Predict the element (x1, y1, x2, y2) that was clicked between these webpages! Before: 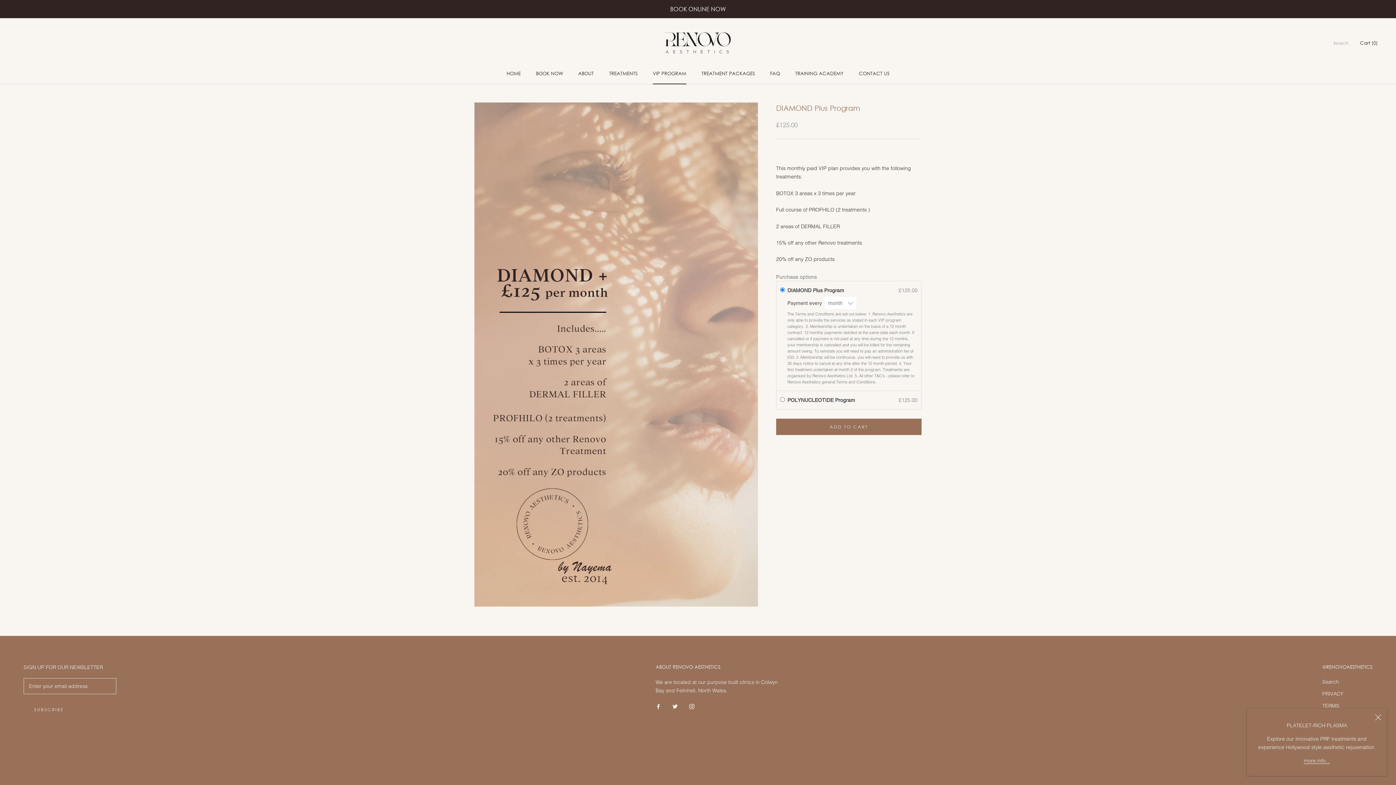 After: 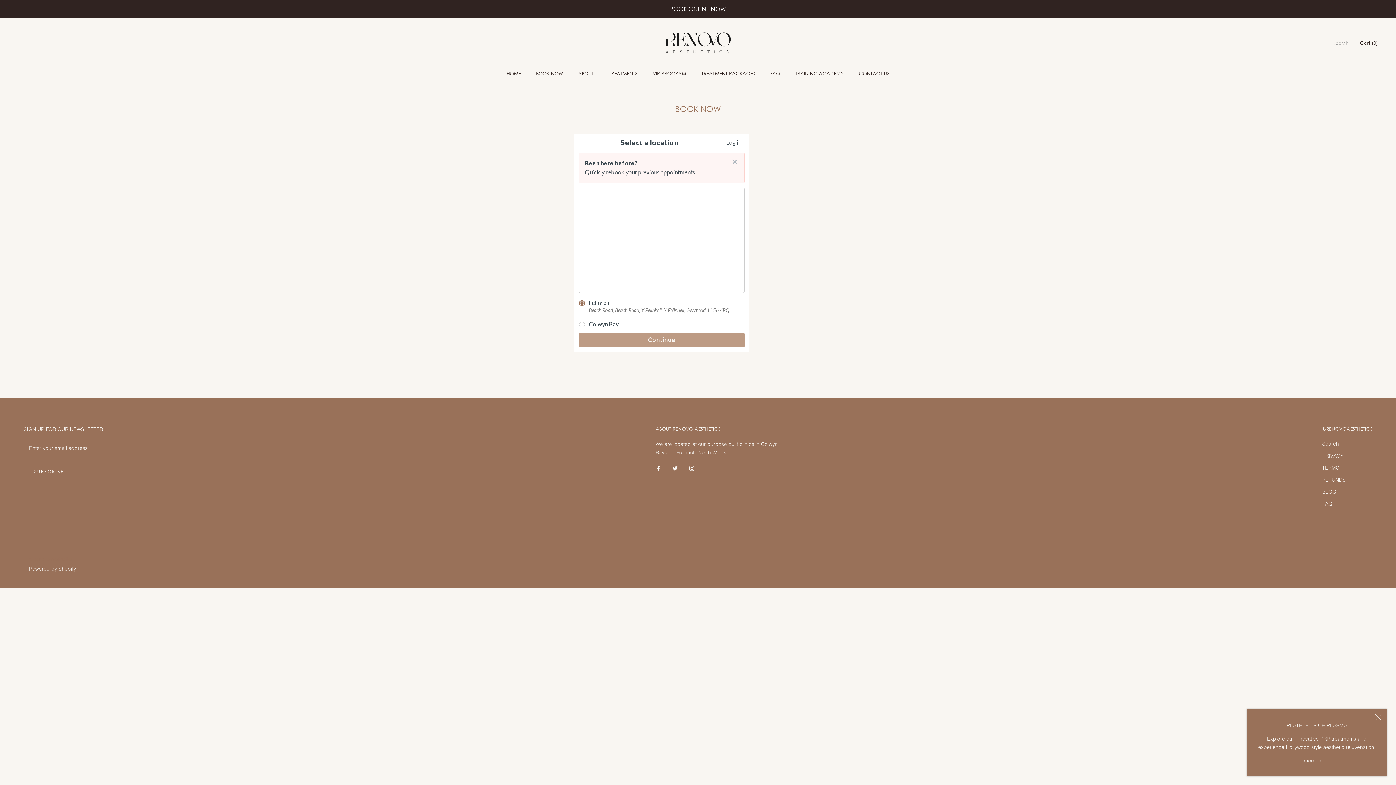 Action: bbox: (536, 70, 563, 76) label: BOOK NOW
BOOK NOW